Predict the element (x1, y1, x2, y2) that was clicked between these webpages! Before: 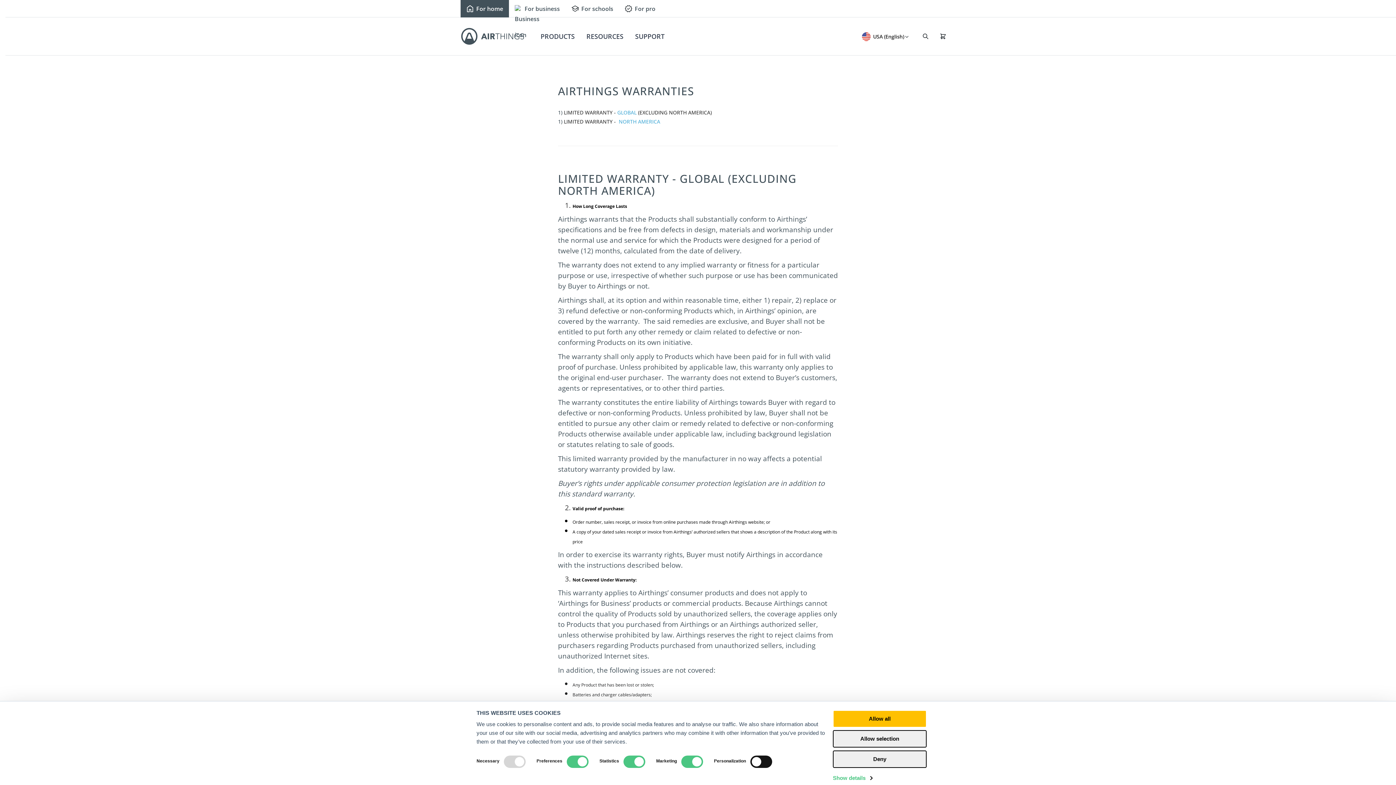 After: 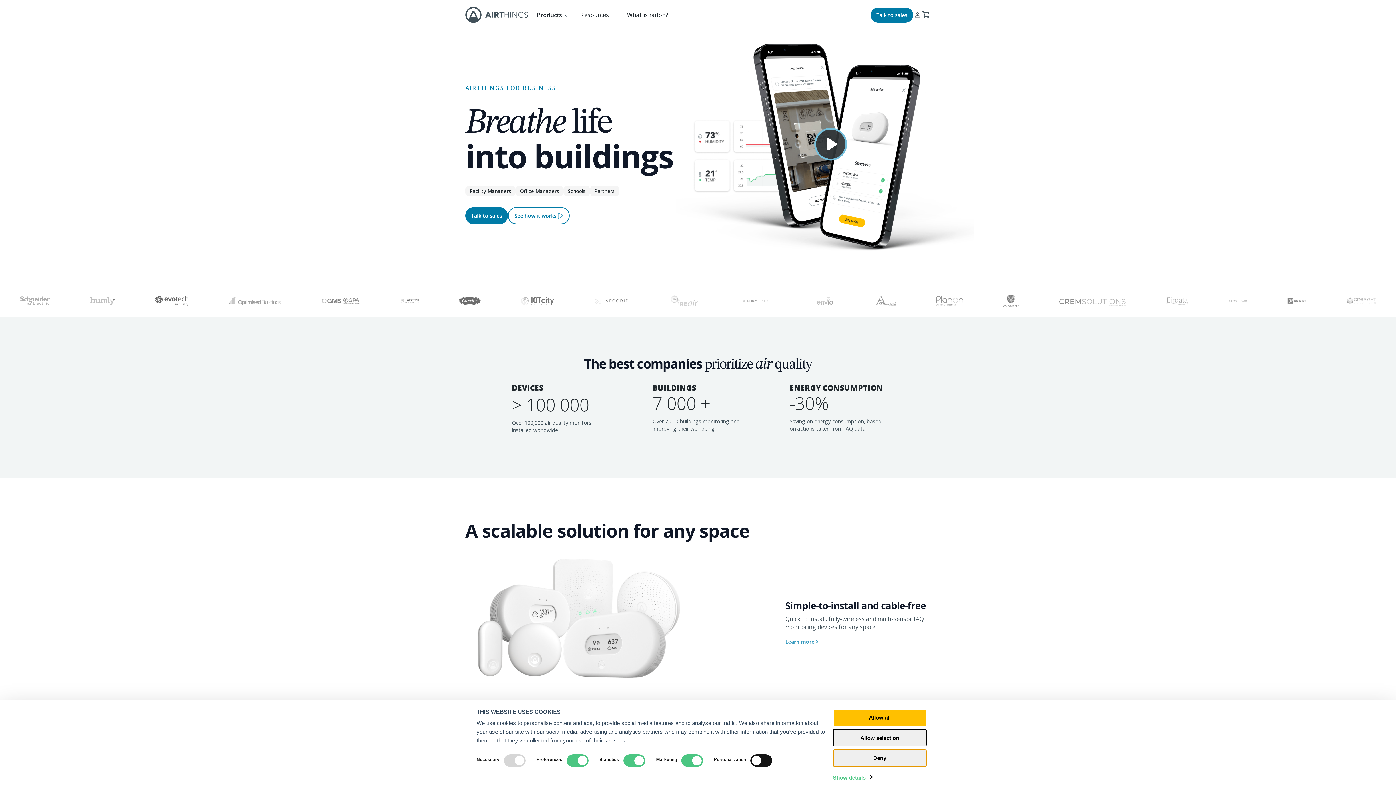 Action: bbox: (509, 0, 565, 17) label: For business